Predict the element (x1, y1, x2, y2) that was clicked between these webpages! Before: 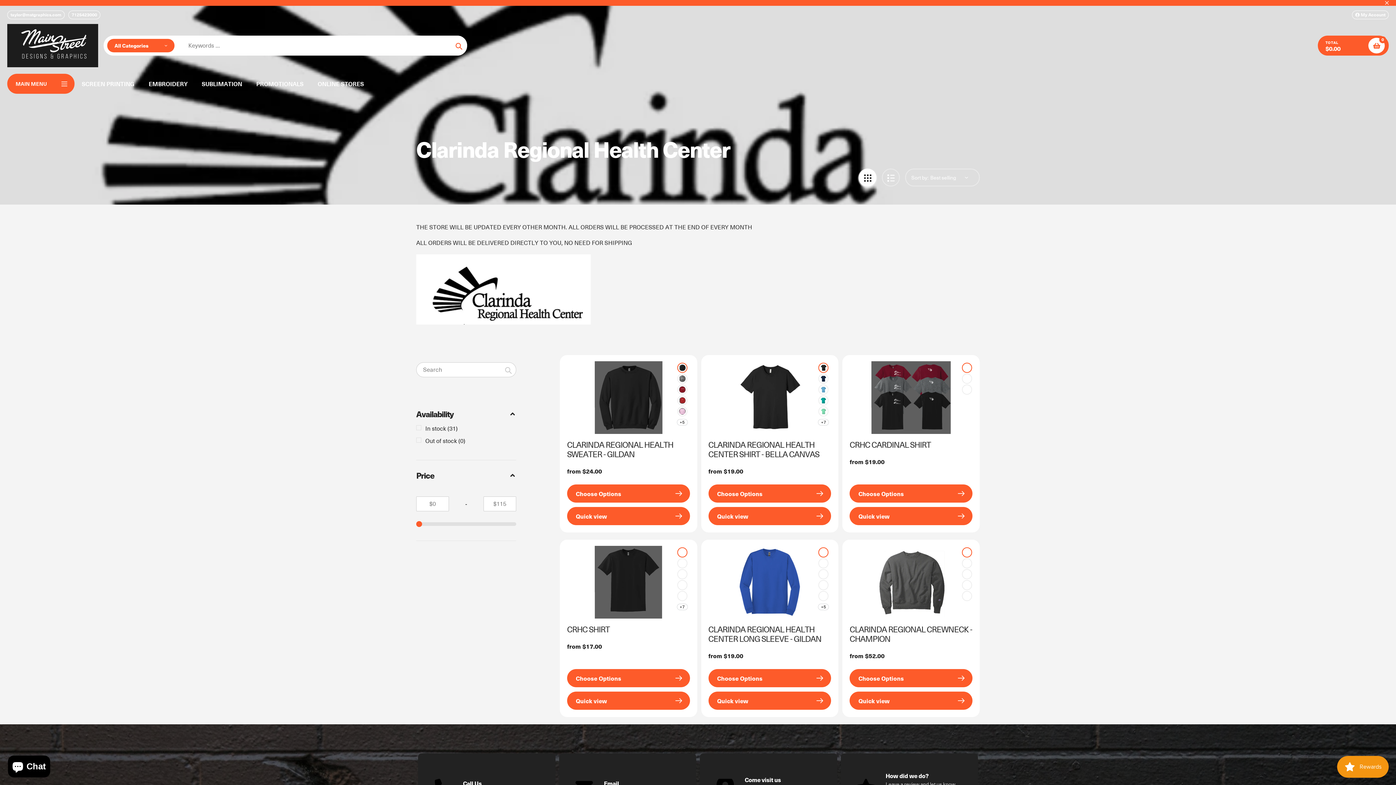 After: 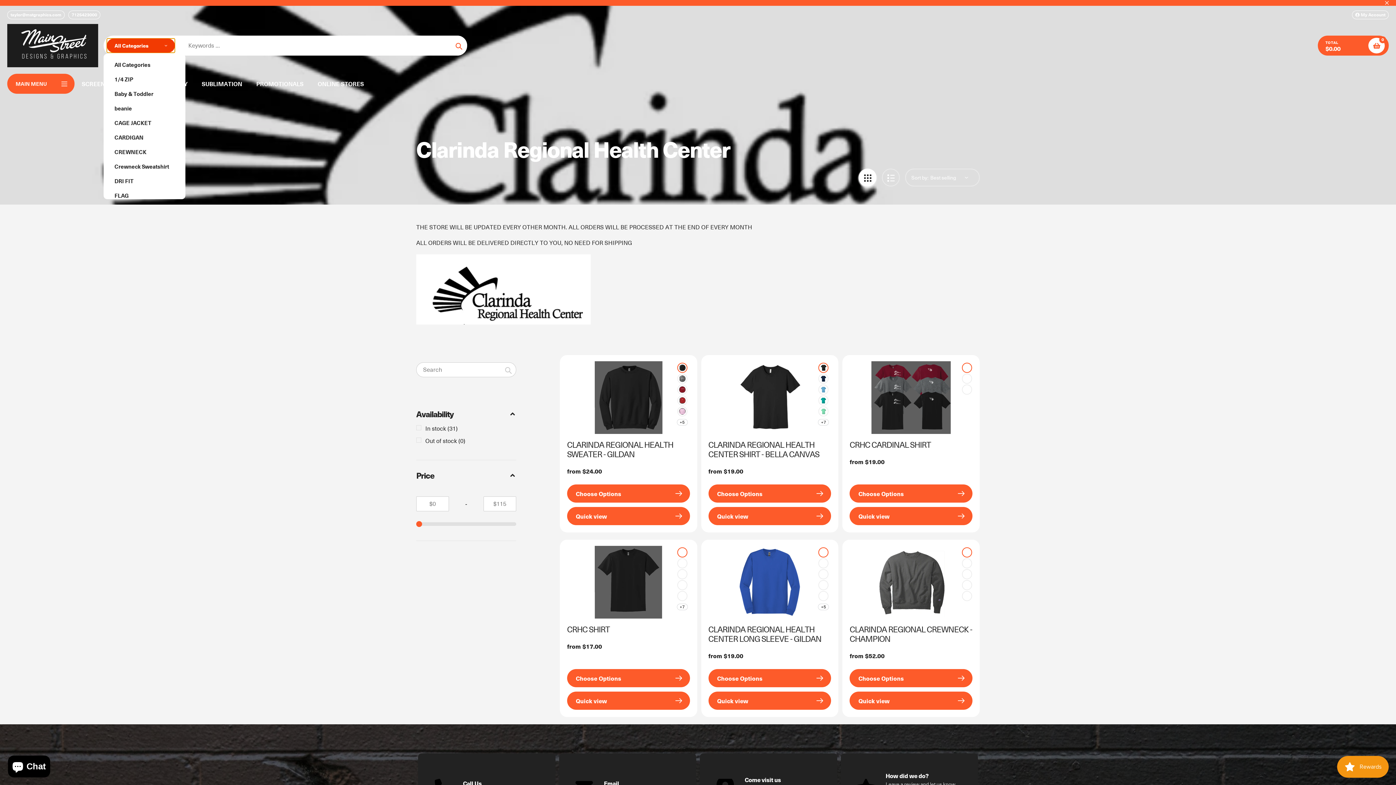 Action: bbox: (107, 38, 174, 52) label: All Categories